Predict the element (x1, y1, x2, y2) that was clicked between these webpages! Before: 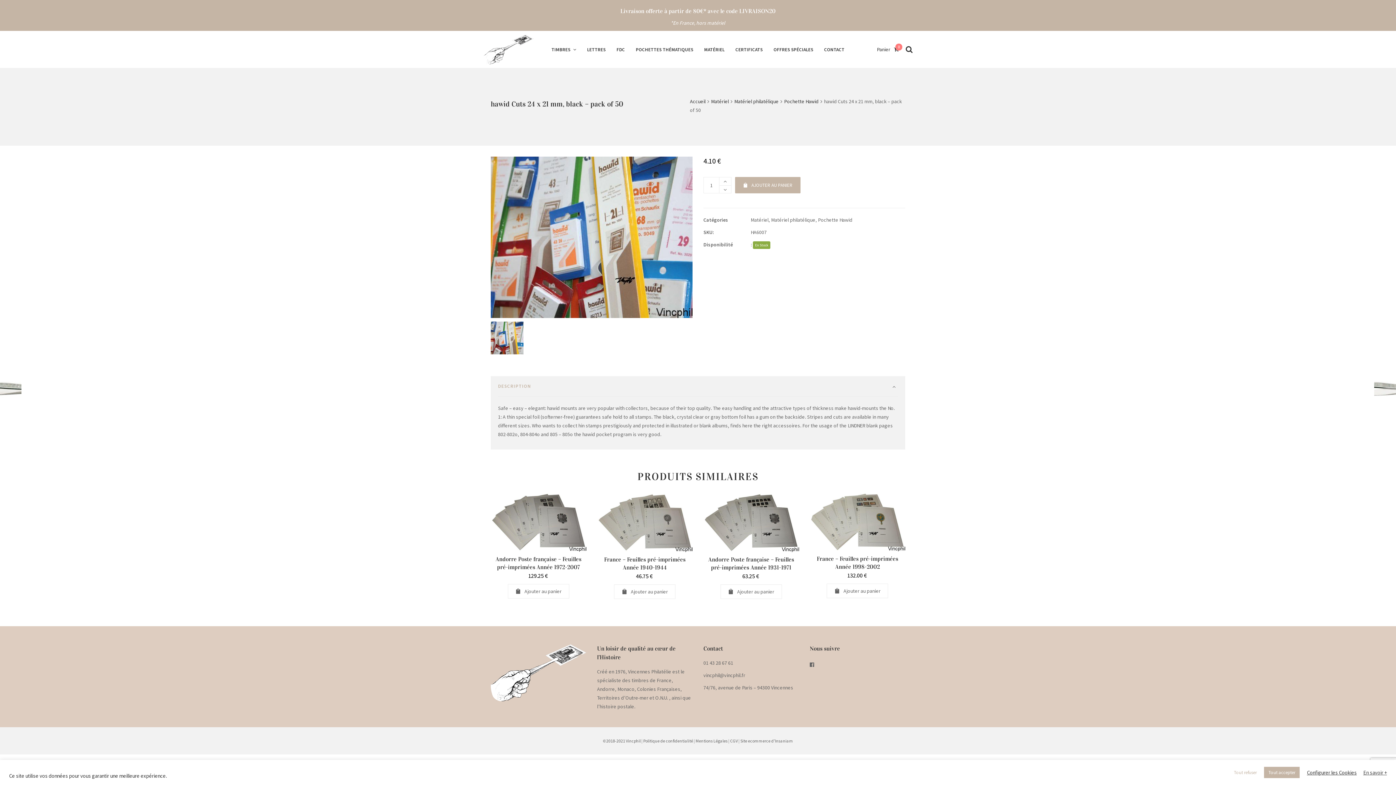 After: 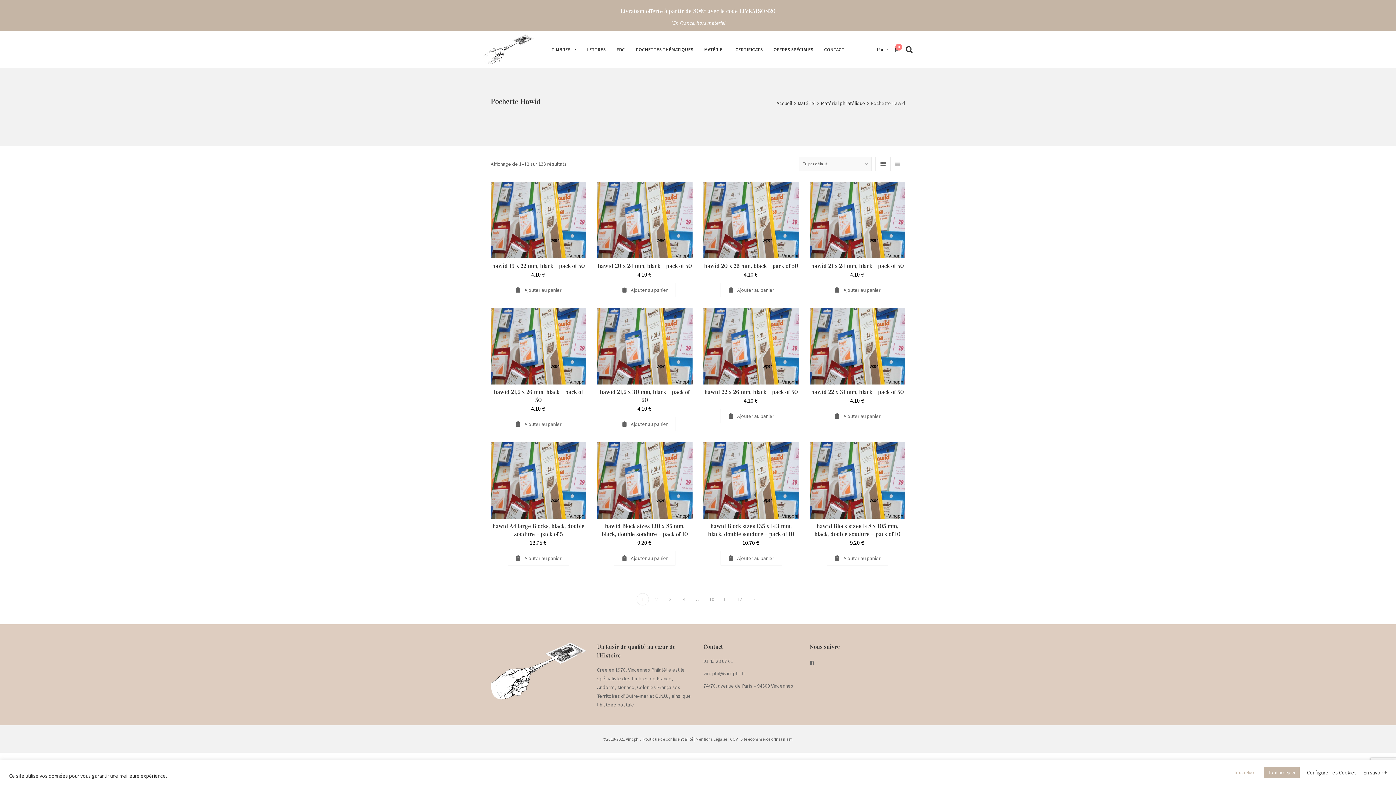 Action: label: Pochette Hawid bbox: (784, 98, 818, 104)